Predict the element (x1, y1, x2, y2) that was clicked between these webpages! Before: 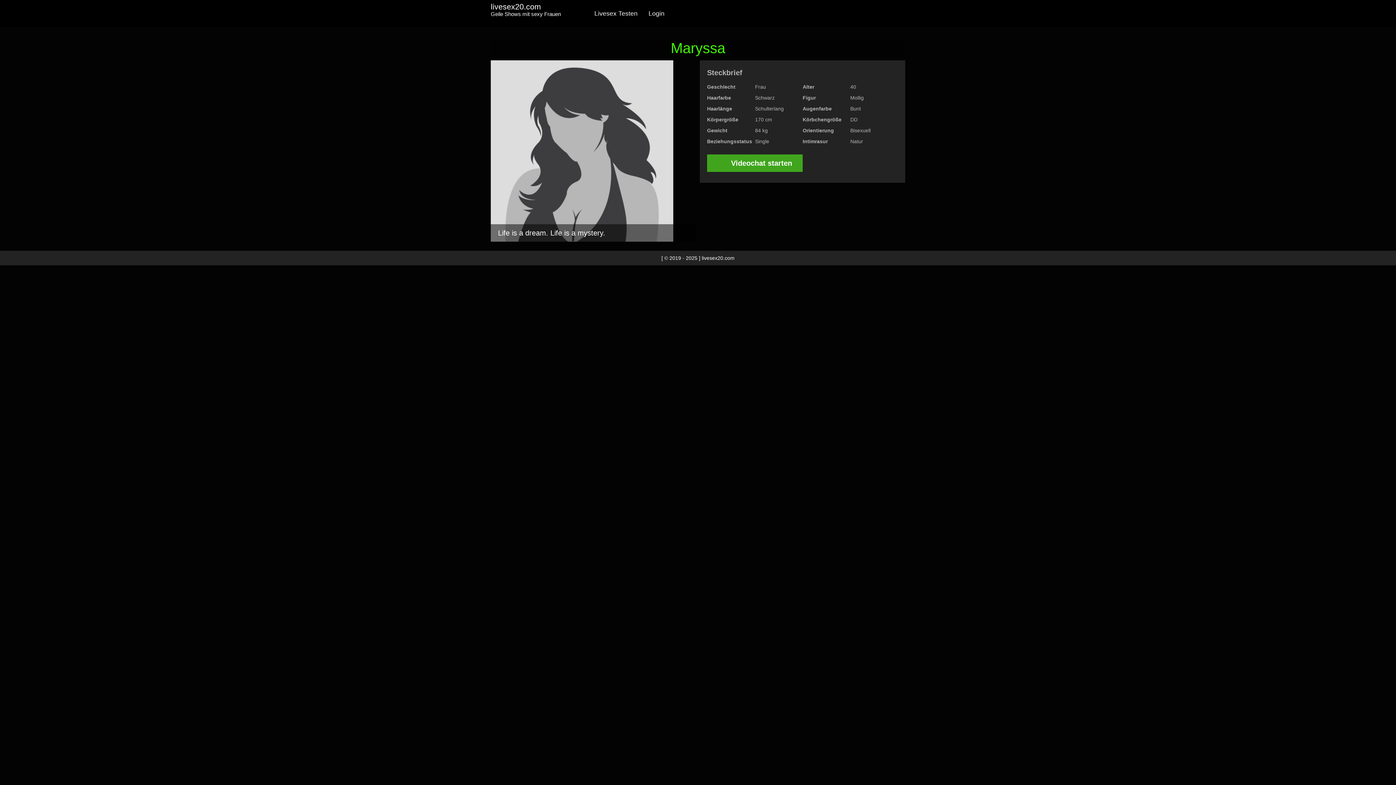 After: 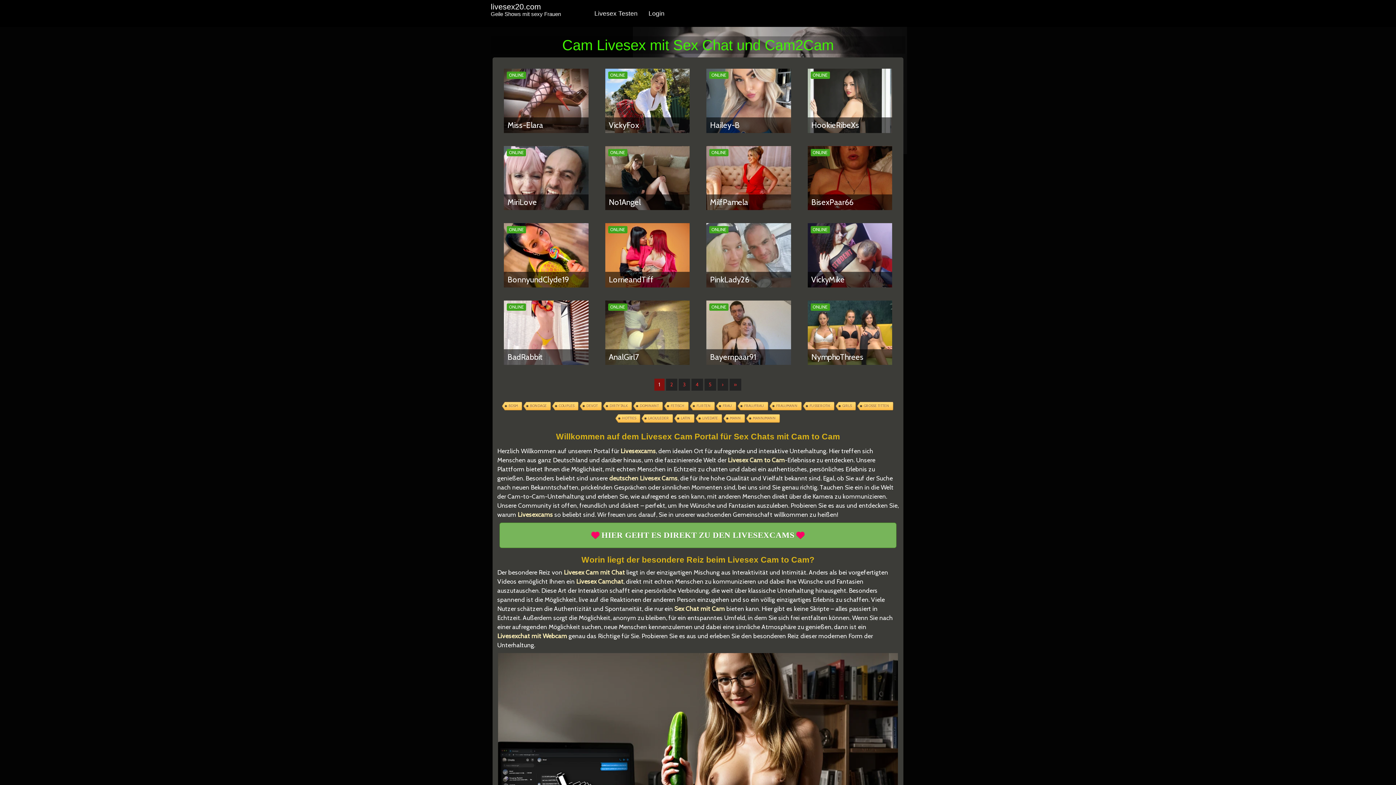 Action: label: livesex20.com

Geile Shows mit sexy Frauen bbox: (490, 0, 561, 26)